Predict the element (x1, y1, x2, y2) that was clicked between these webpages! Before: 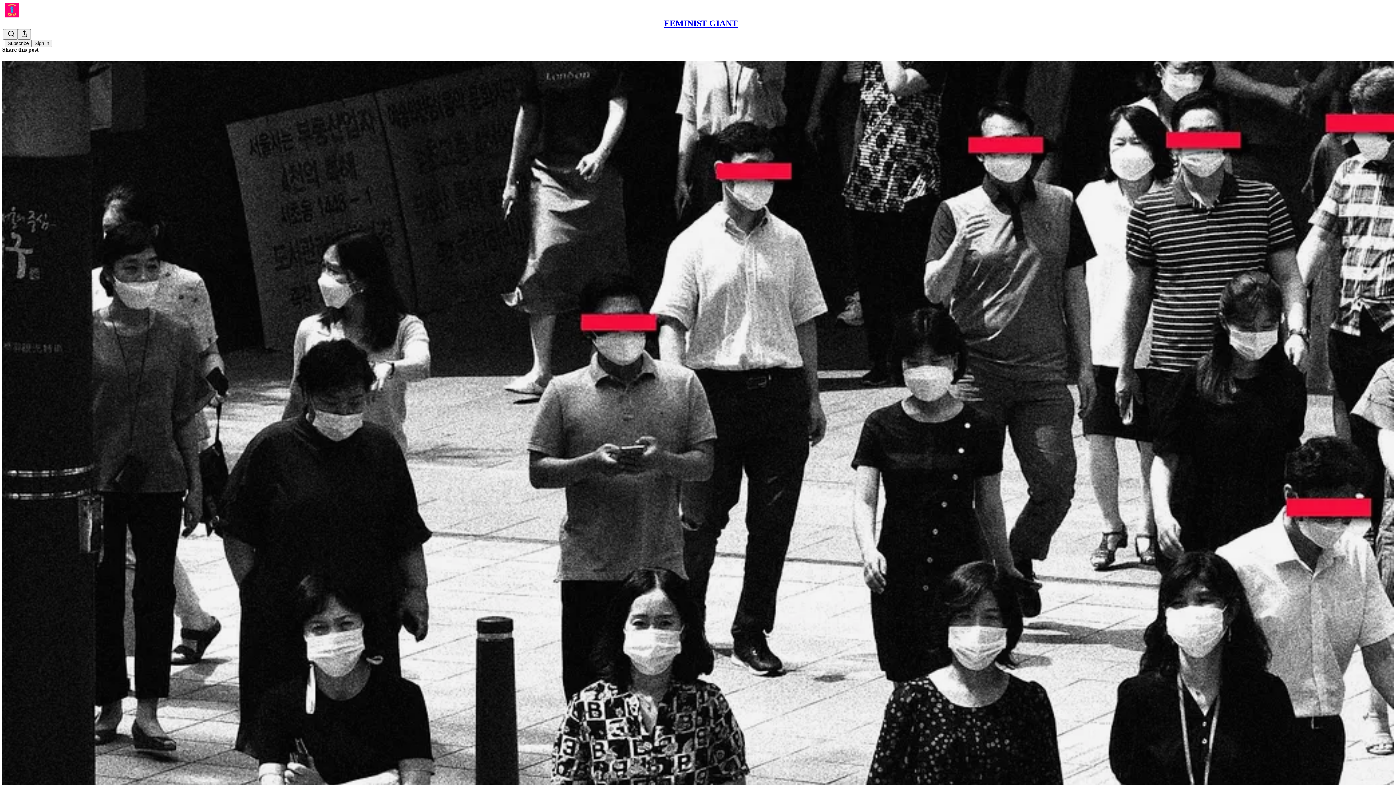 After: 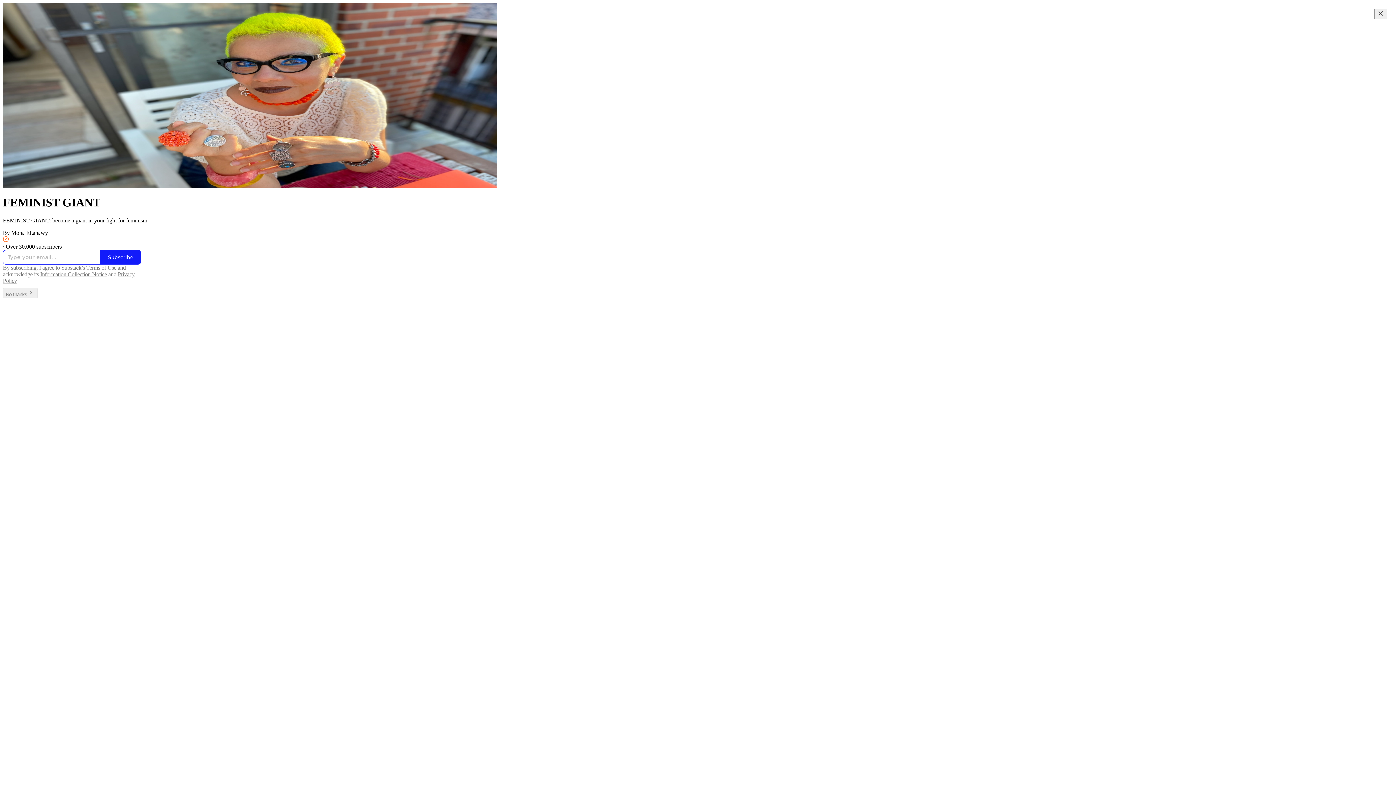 Action: label: FEMINIST GIANT bbox: (664, 18, 737, 28)